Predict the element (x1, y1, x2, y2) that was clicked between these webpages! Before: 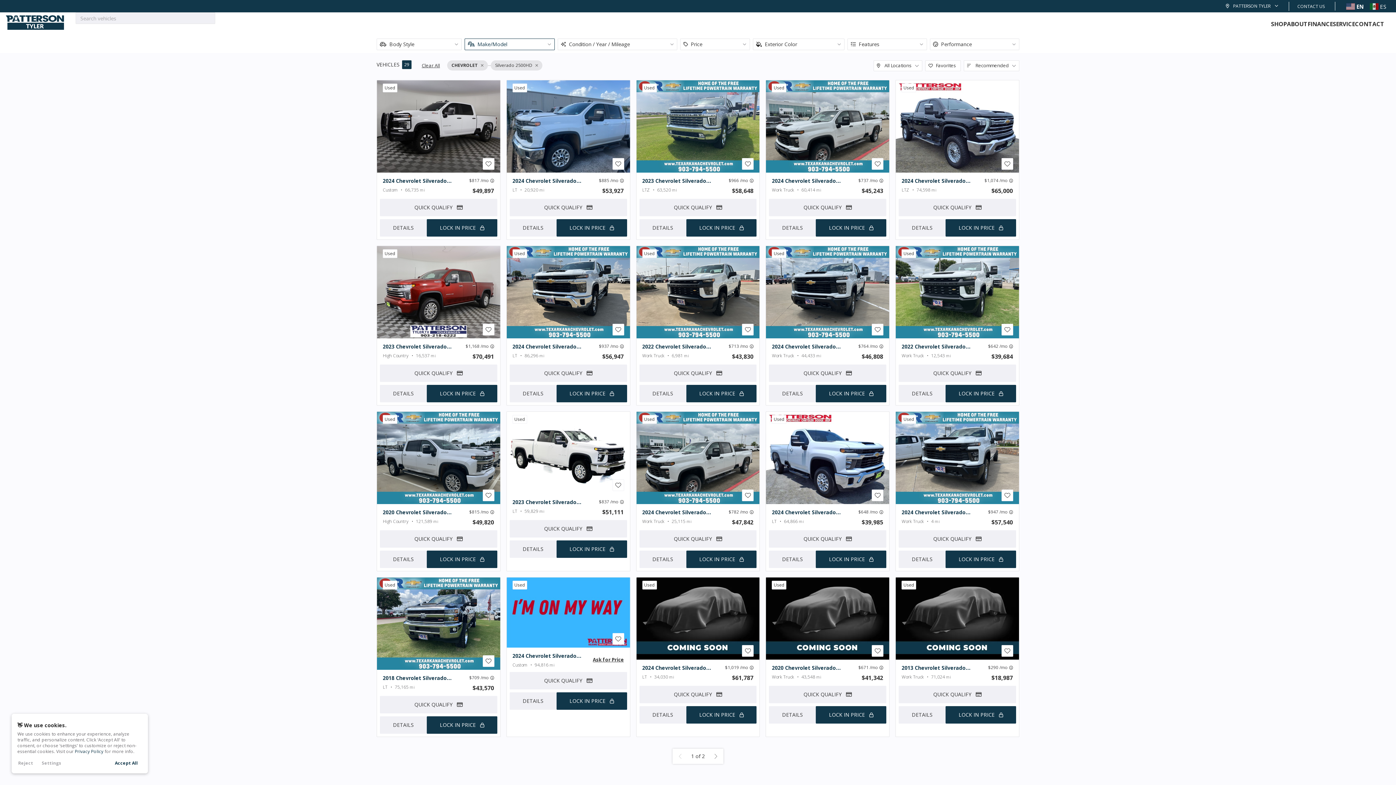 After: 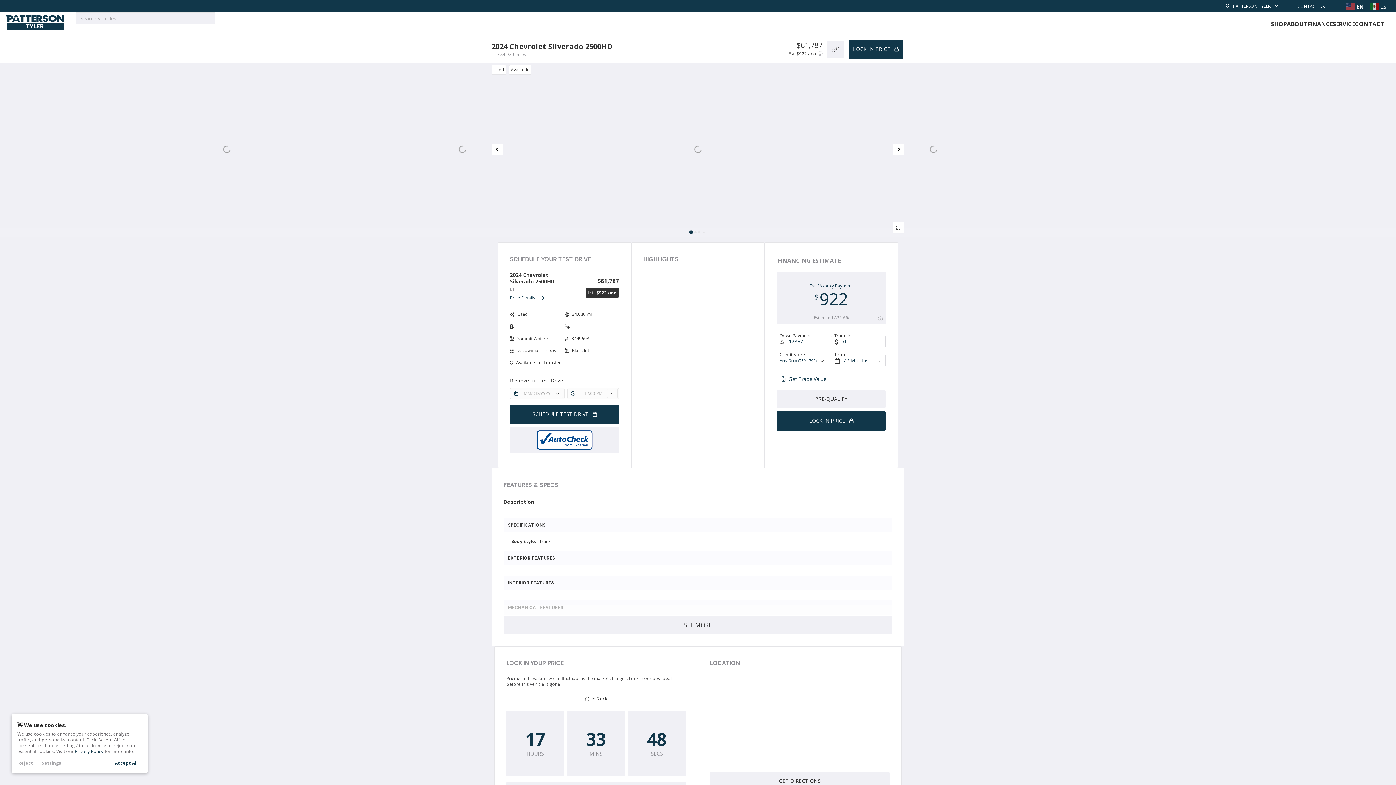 Action: bbox: (636, 577, 759, 660)